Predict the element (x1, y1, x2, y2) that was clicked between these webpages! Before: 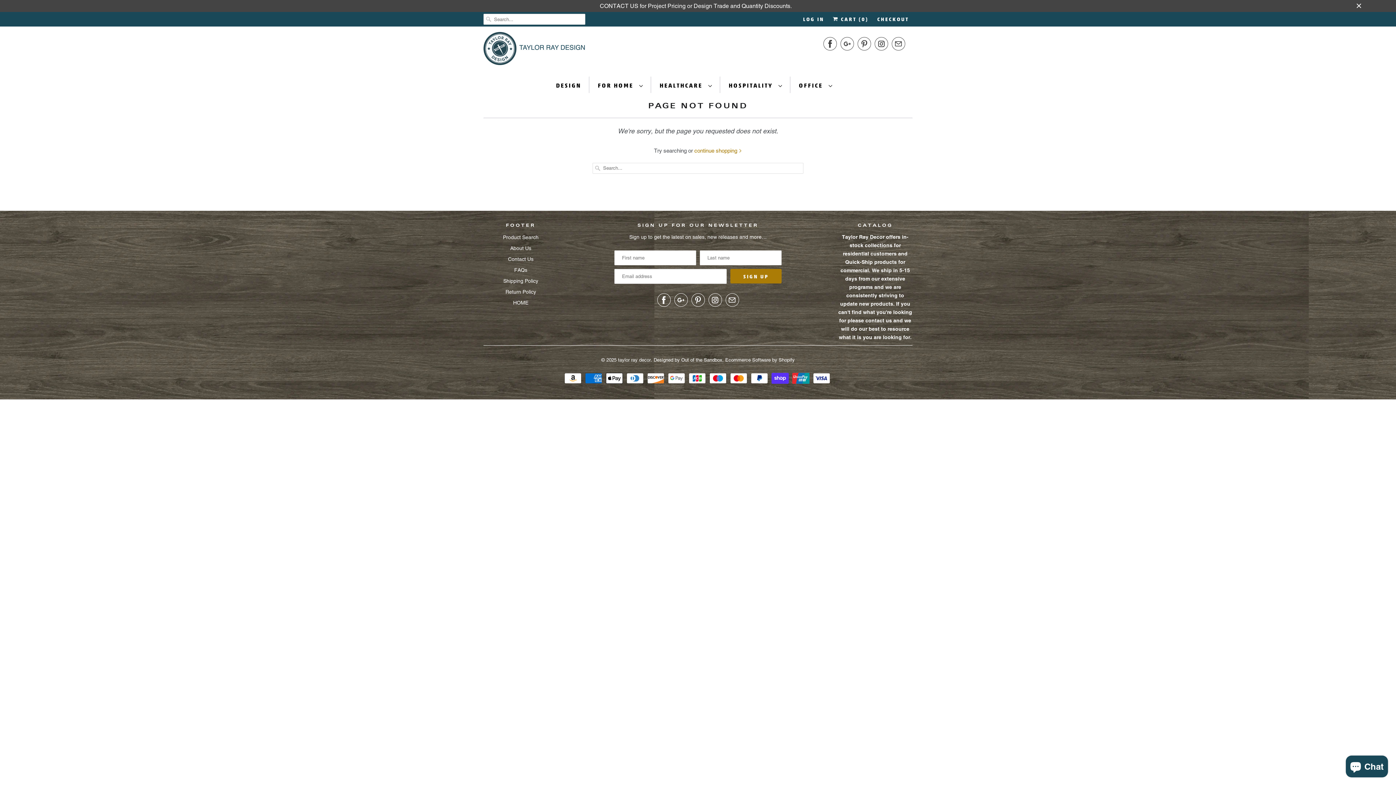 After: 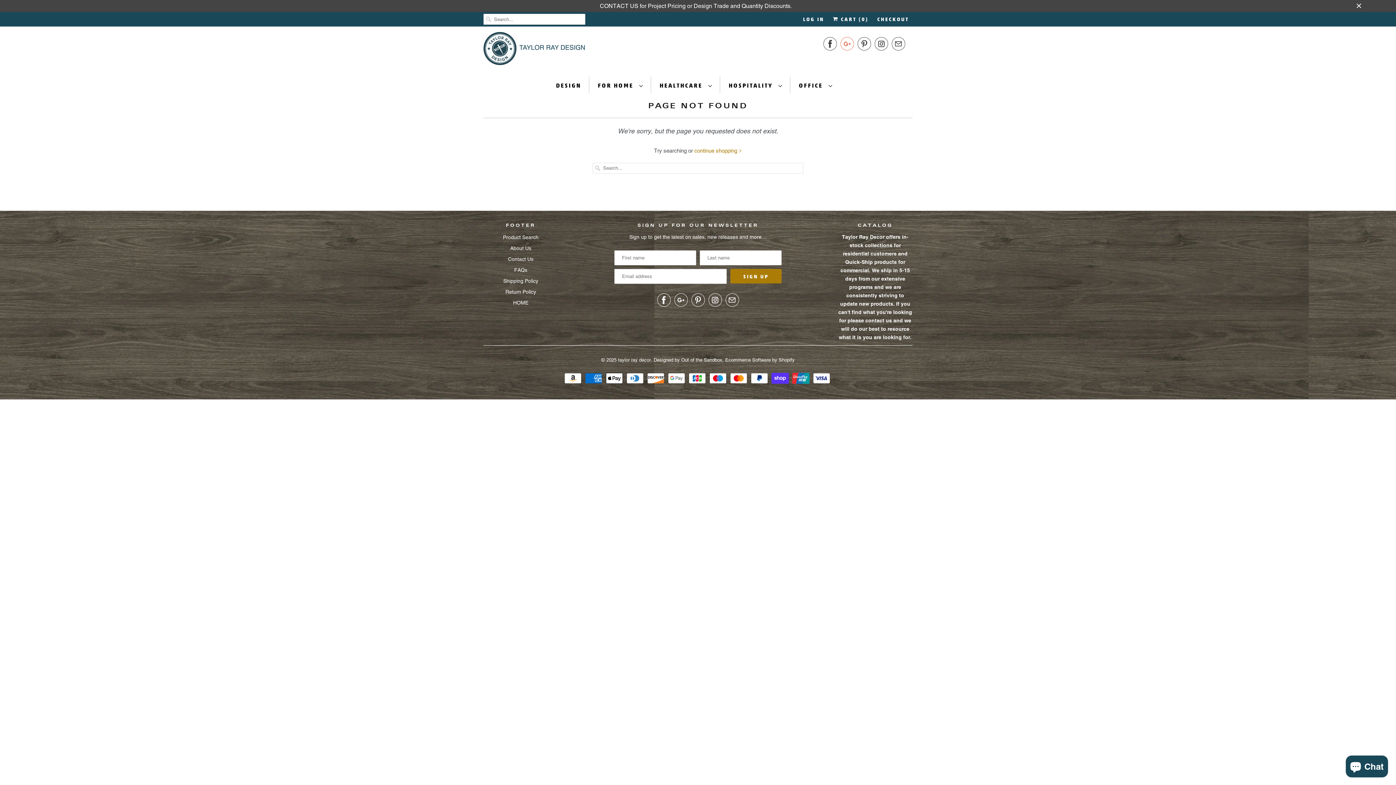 Action: bbox: (840, 35, 854, 52)